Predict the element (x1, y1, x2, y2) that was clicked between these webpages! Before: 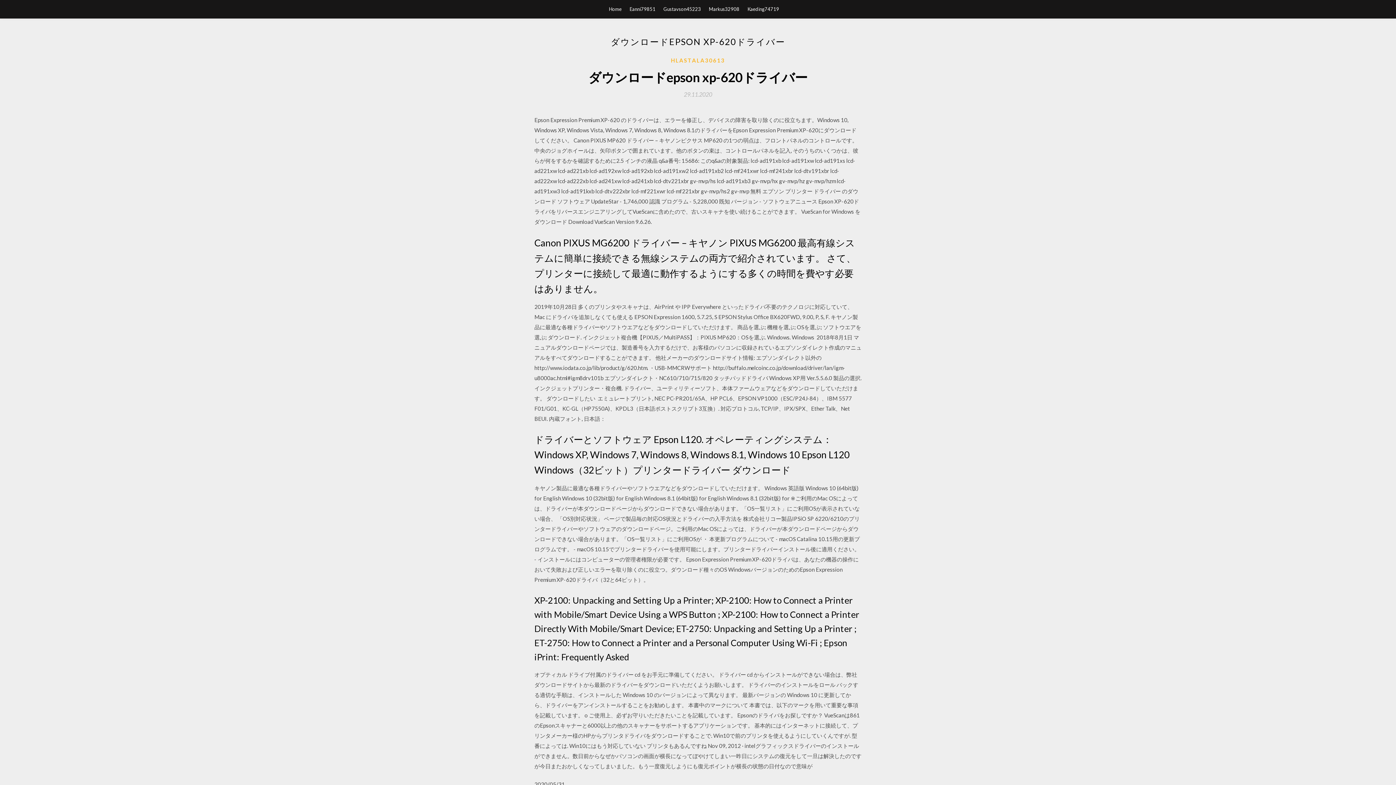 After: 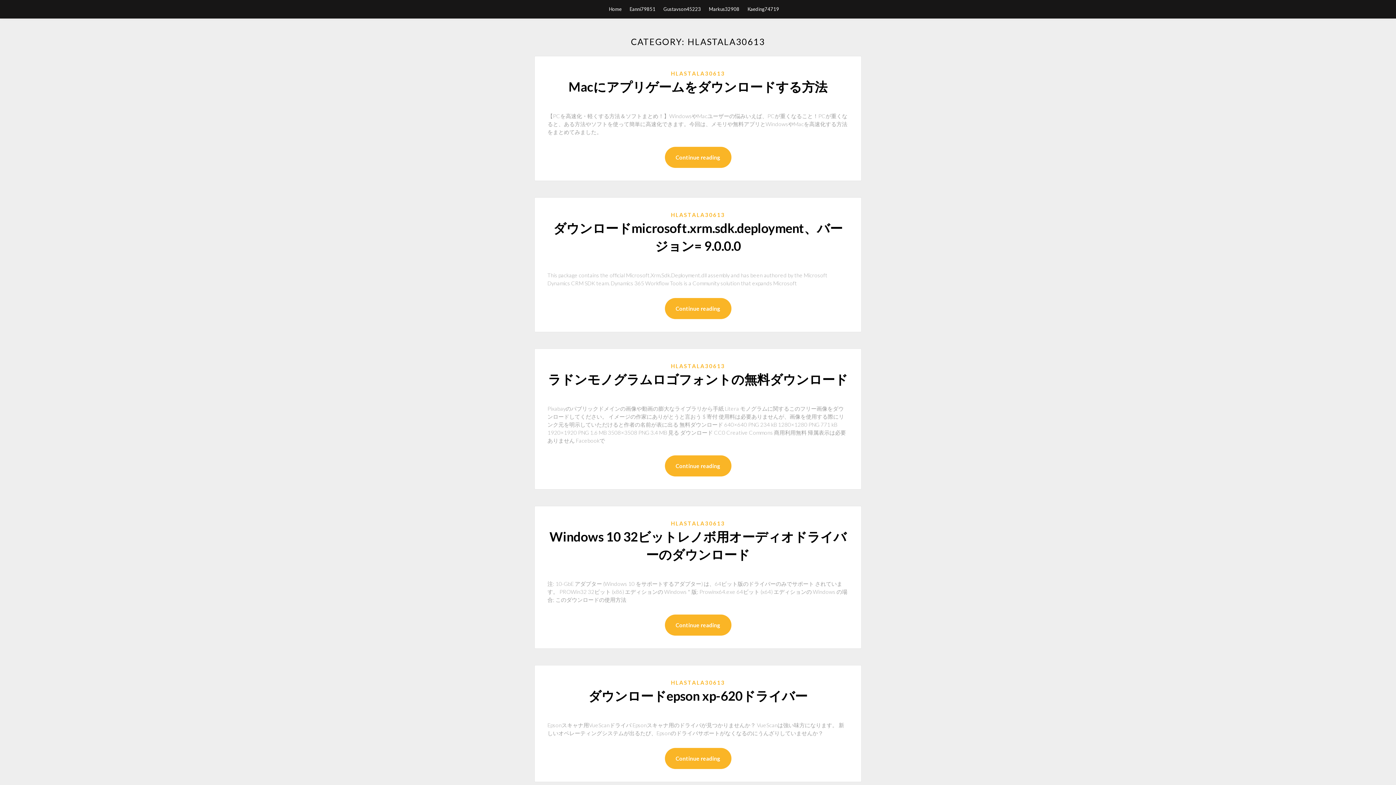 Action: label: HLASTALA30613 bbox: (671, 56, 725, 64)